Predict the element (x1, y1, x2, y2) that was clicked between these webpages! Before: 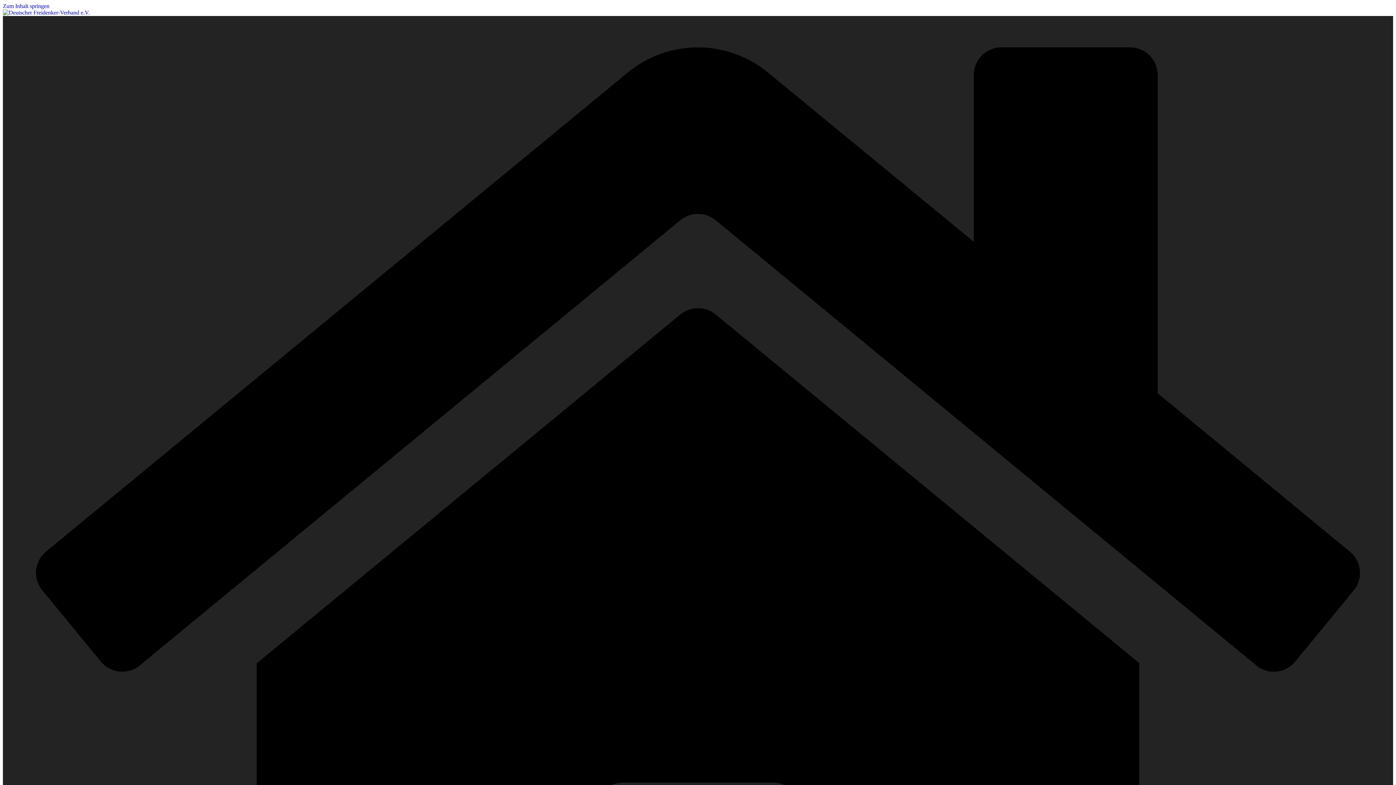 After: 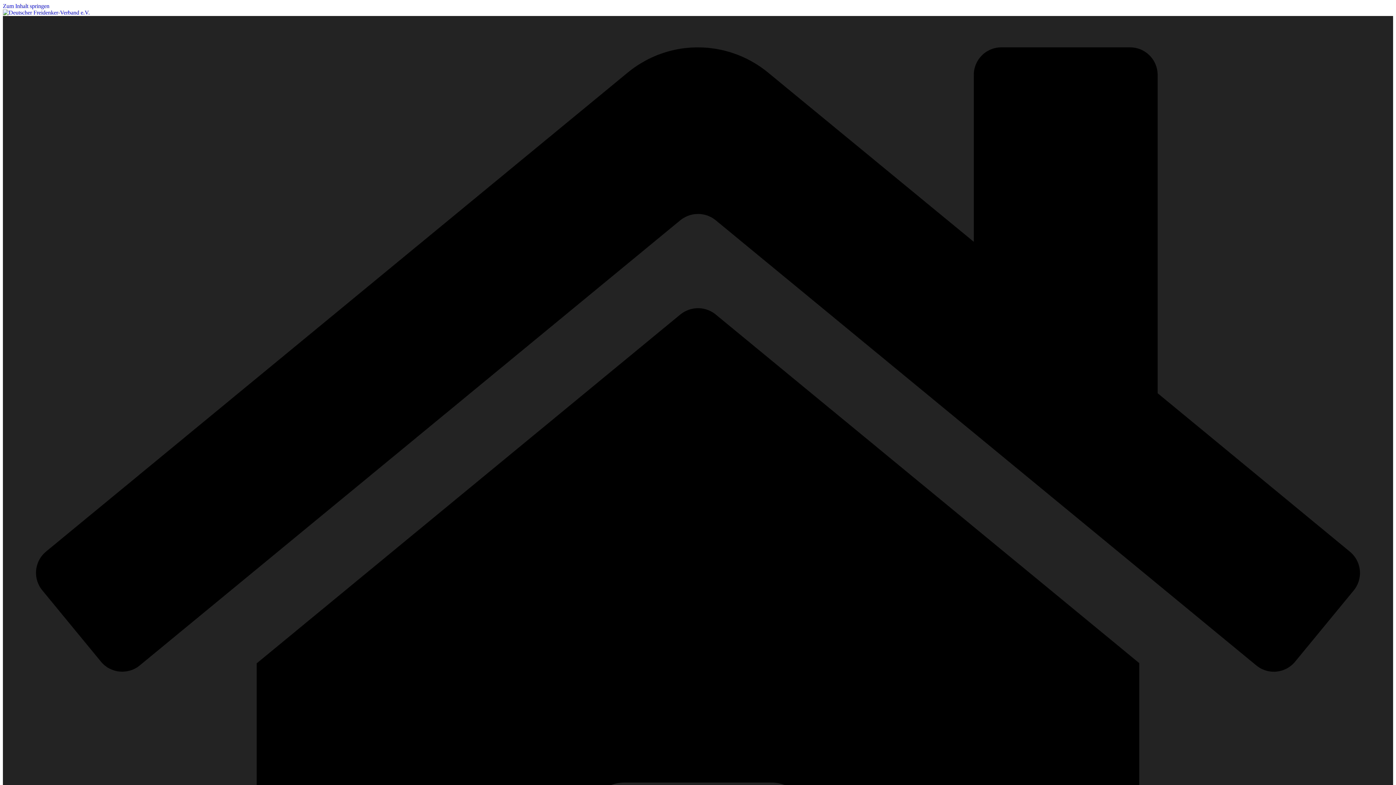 Action: bbox: (2, 9, 89, 15)